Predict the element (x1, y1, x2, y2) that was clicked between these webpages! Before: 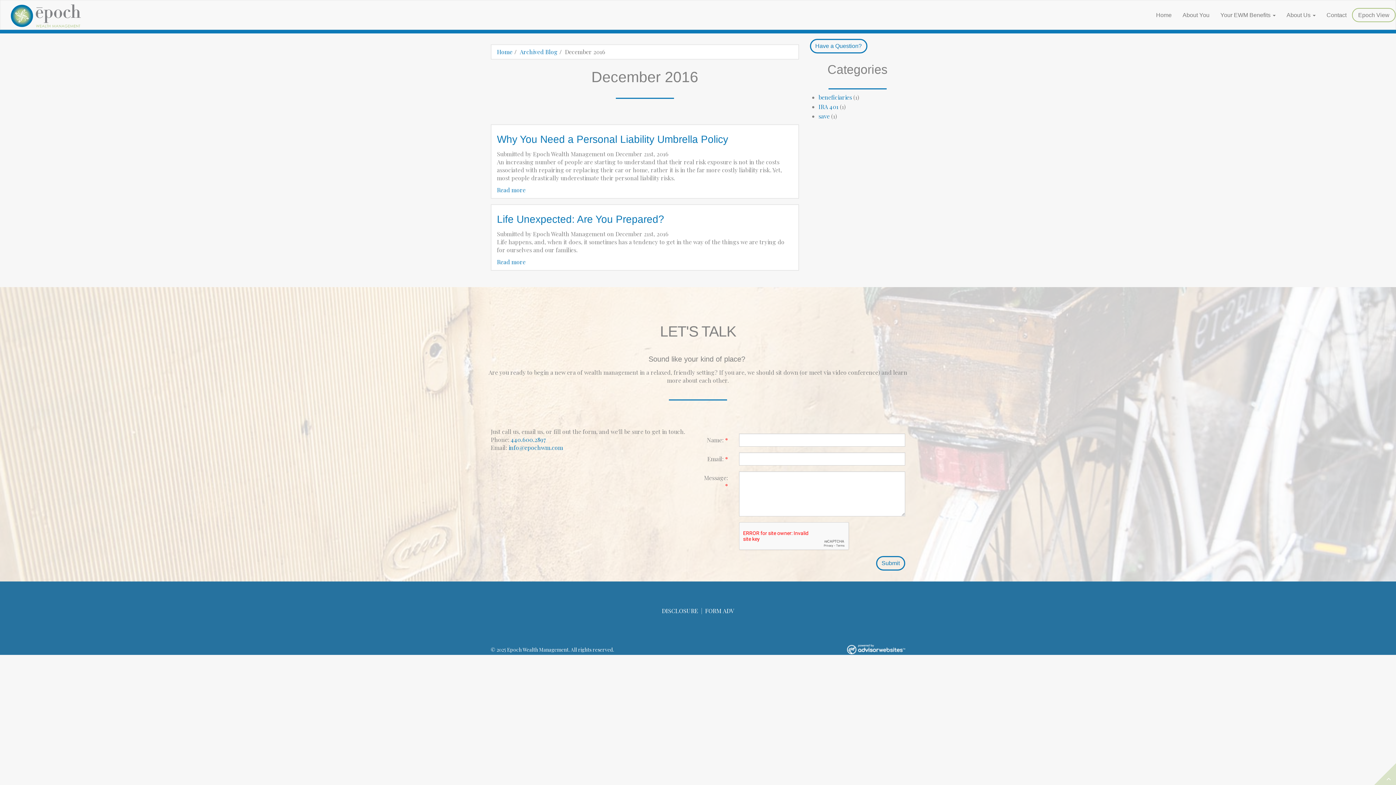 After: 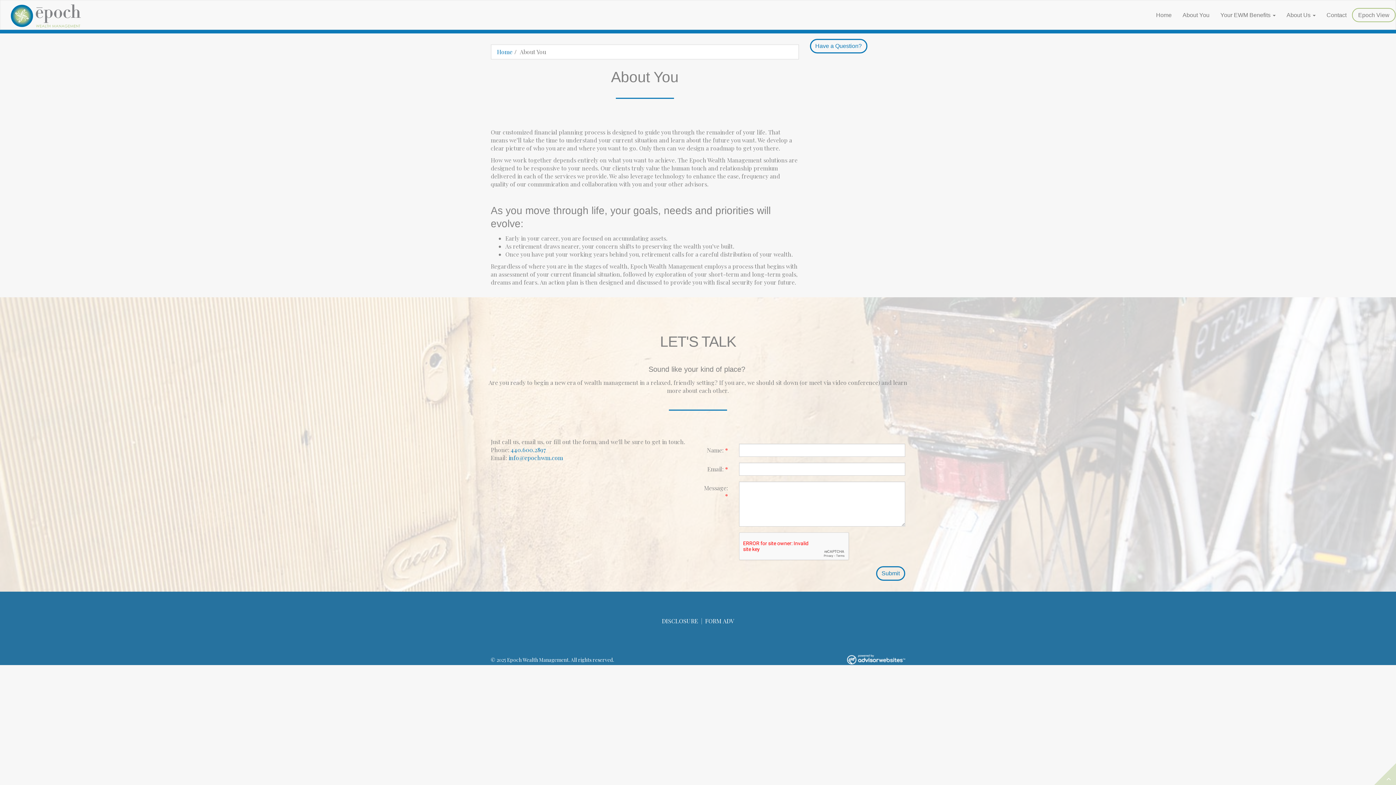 Action: label: About You bbox: (1177, 0, 1215, 29)